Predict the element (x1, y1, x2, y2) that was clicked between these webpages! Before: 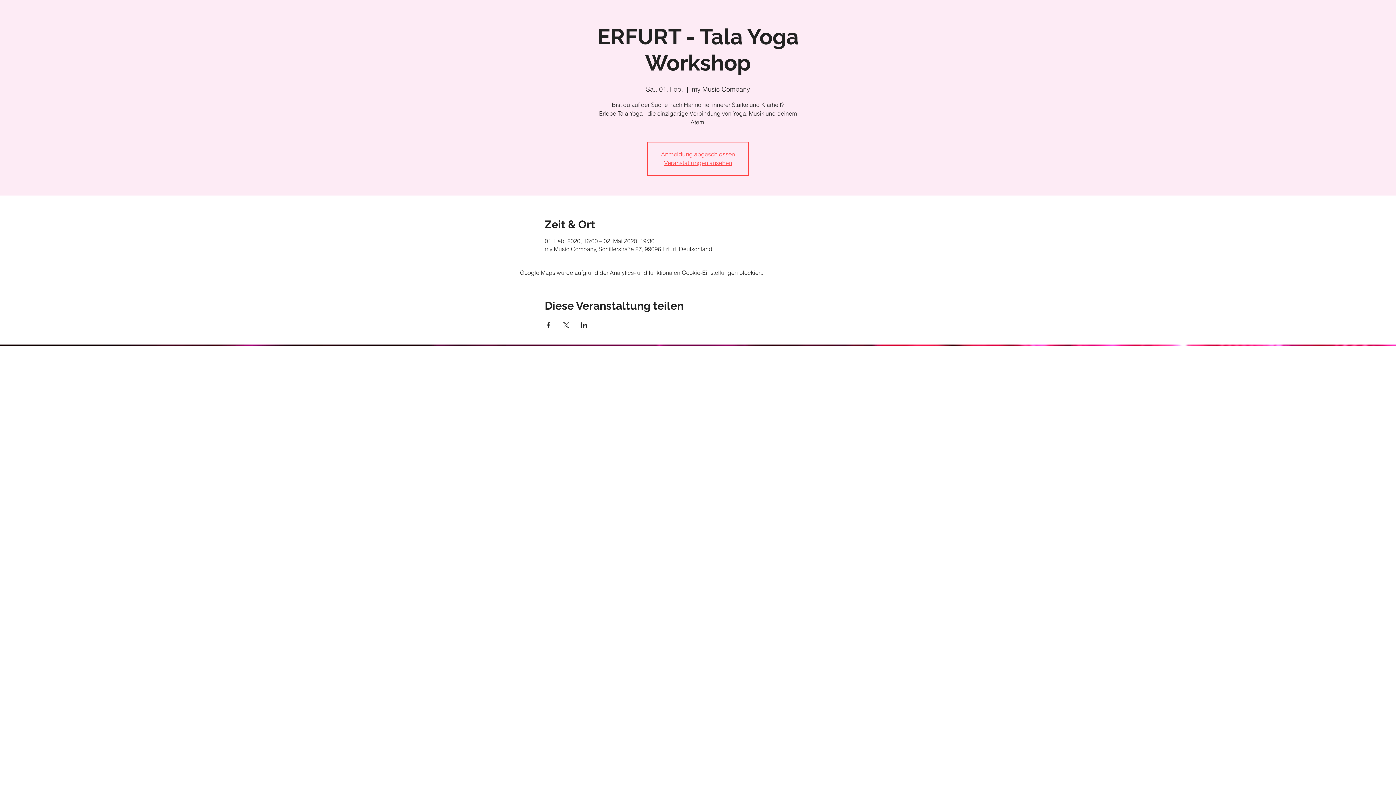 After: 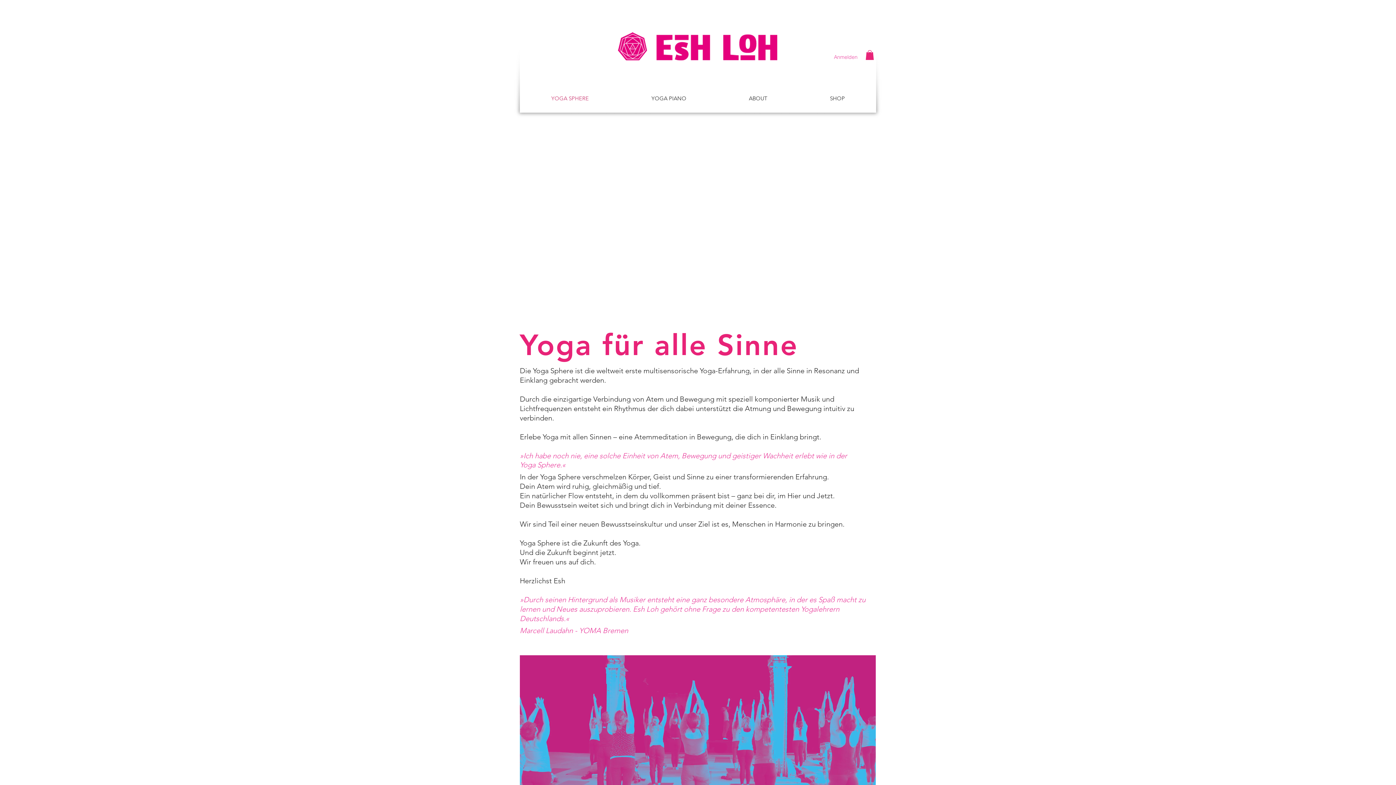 Action: bbox: (664, 159, 732, 166) label: Veranstaltungen ansehen